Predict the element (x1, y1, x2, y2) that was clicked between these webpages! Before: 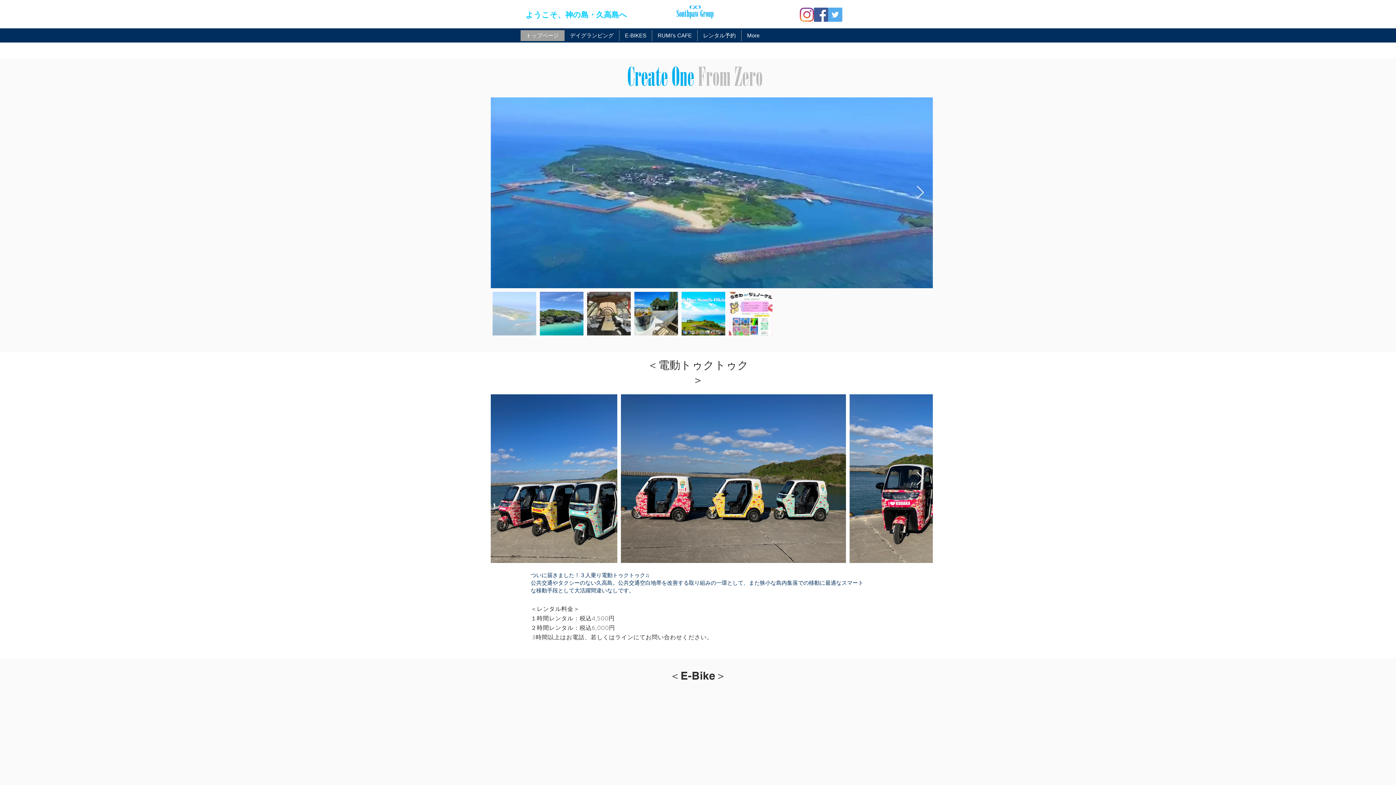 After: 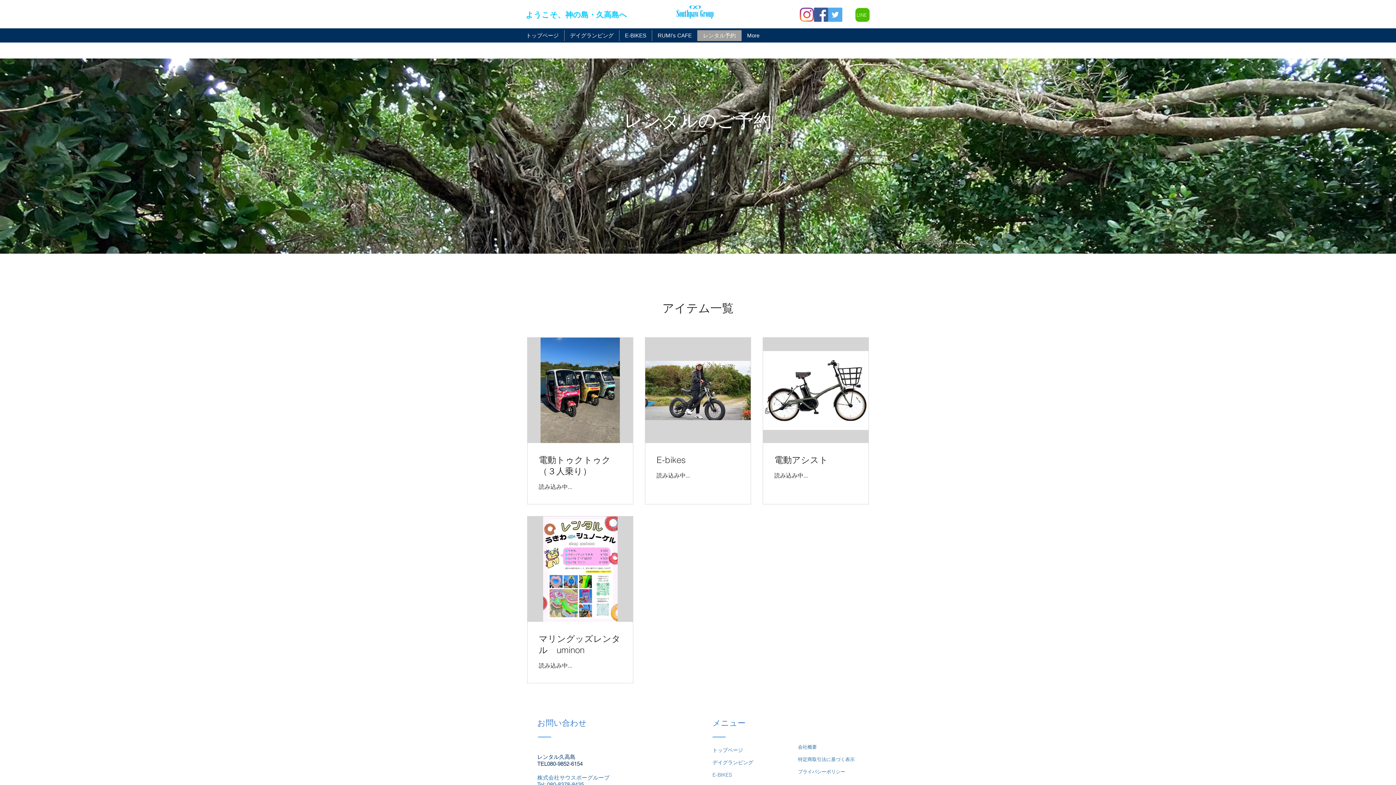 Action: label: レンタル予約 bbox: (697, 30, 741, 41)